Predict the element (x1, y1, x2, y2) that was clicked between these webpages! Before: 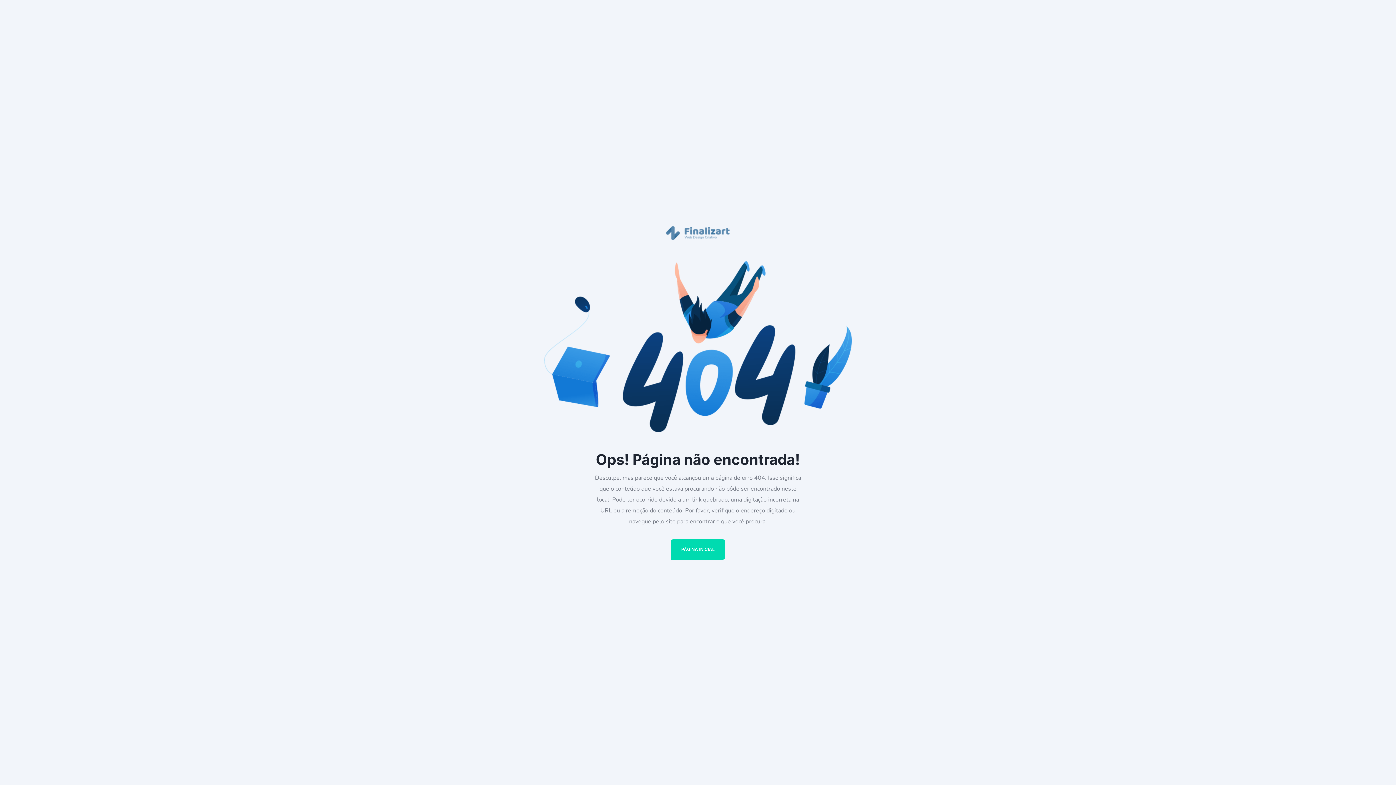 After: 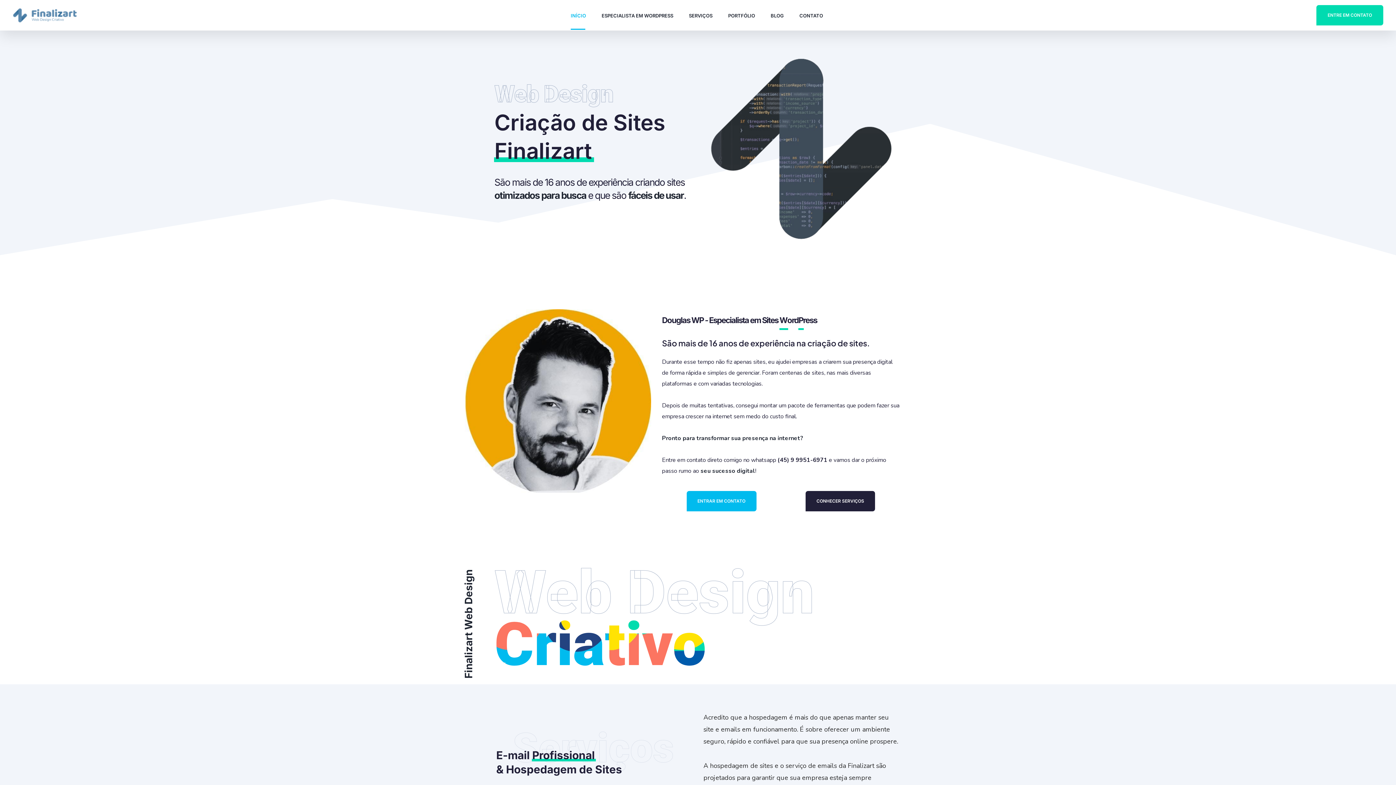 Action: bbox: (665, 225, 730, 240)